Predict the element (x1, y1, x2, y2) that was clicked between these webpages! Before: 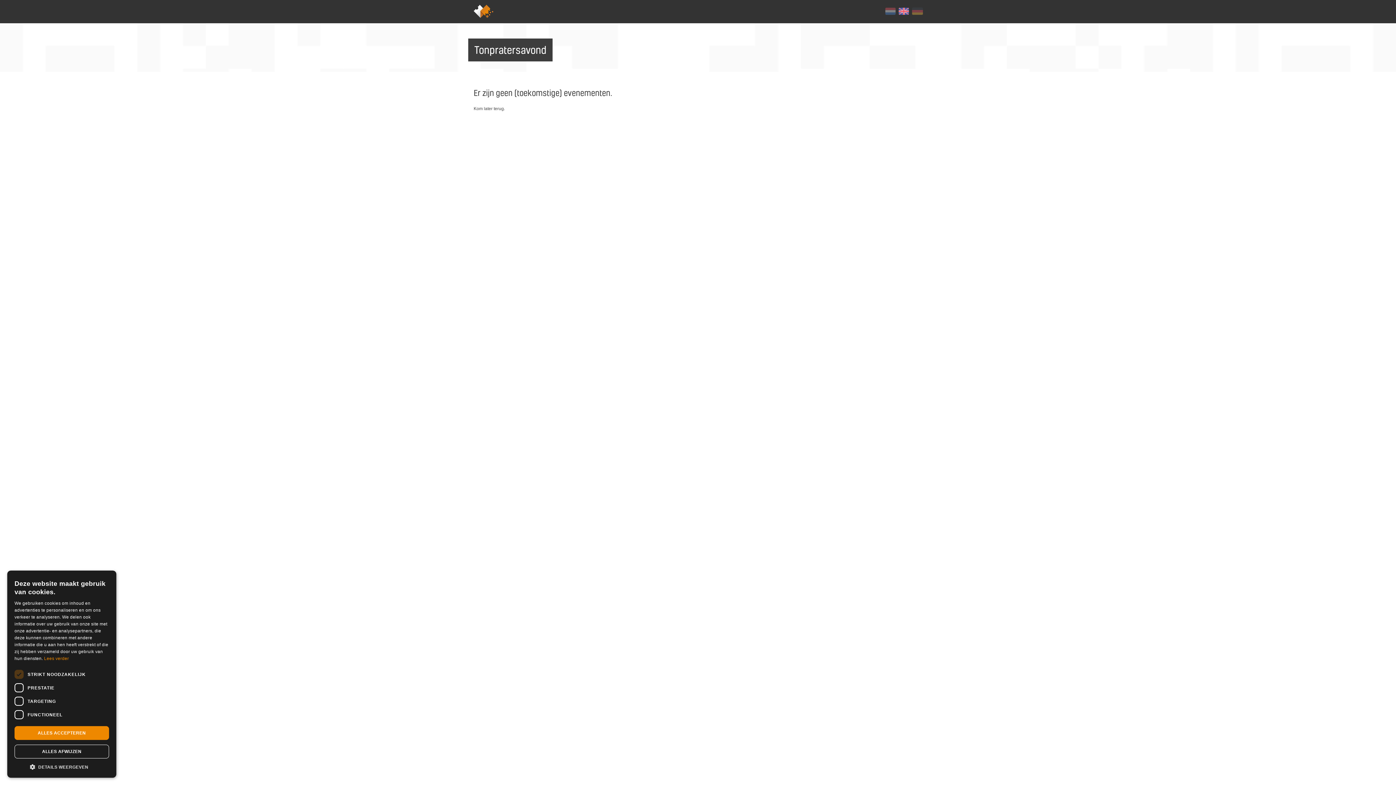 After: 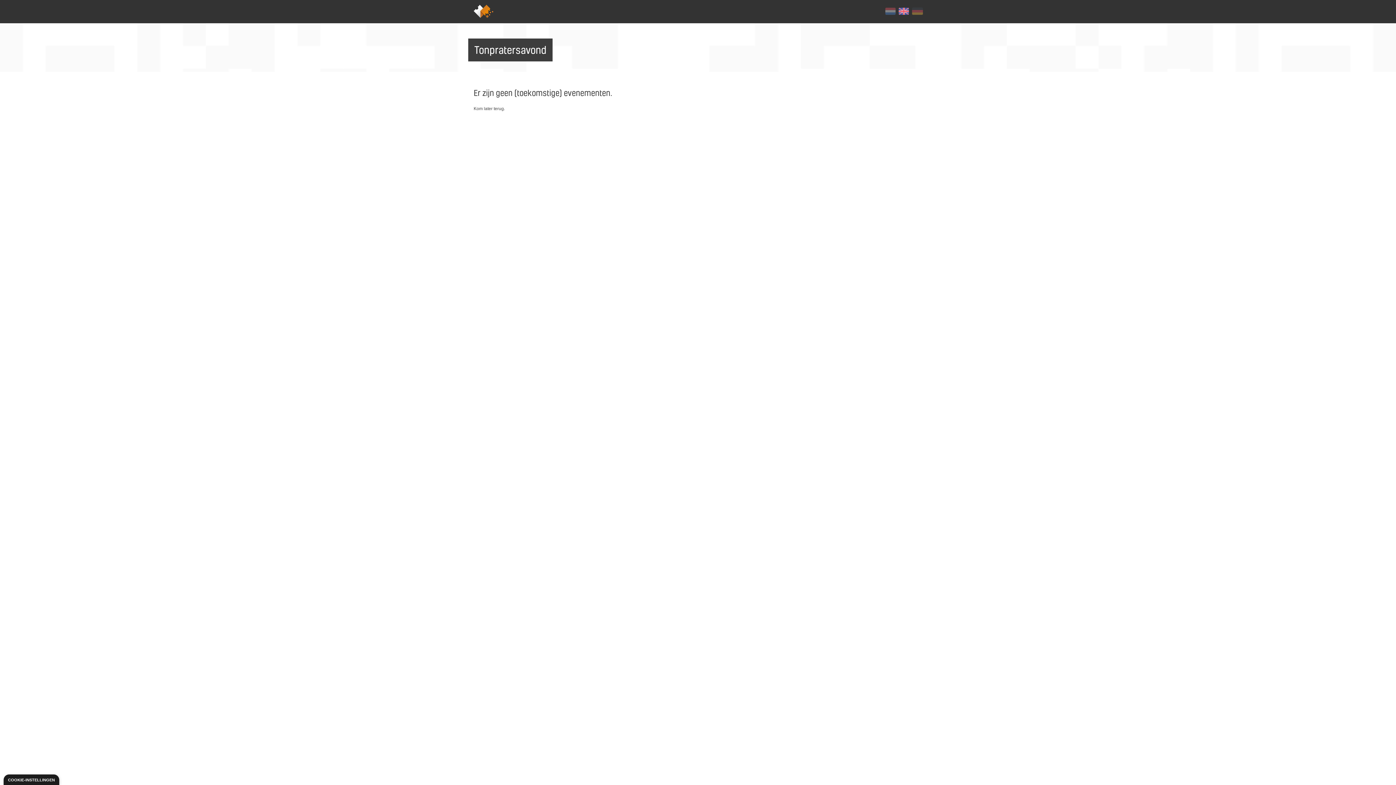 Action: label: ALLES ACCEPTEREN bbox: (14, 726, 109, 740)